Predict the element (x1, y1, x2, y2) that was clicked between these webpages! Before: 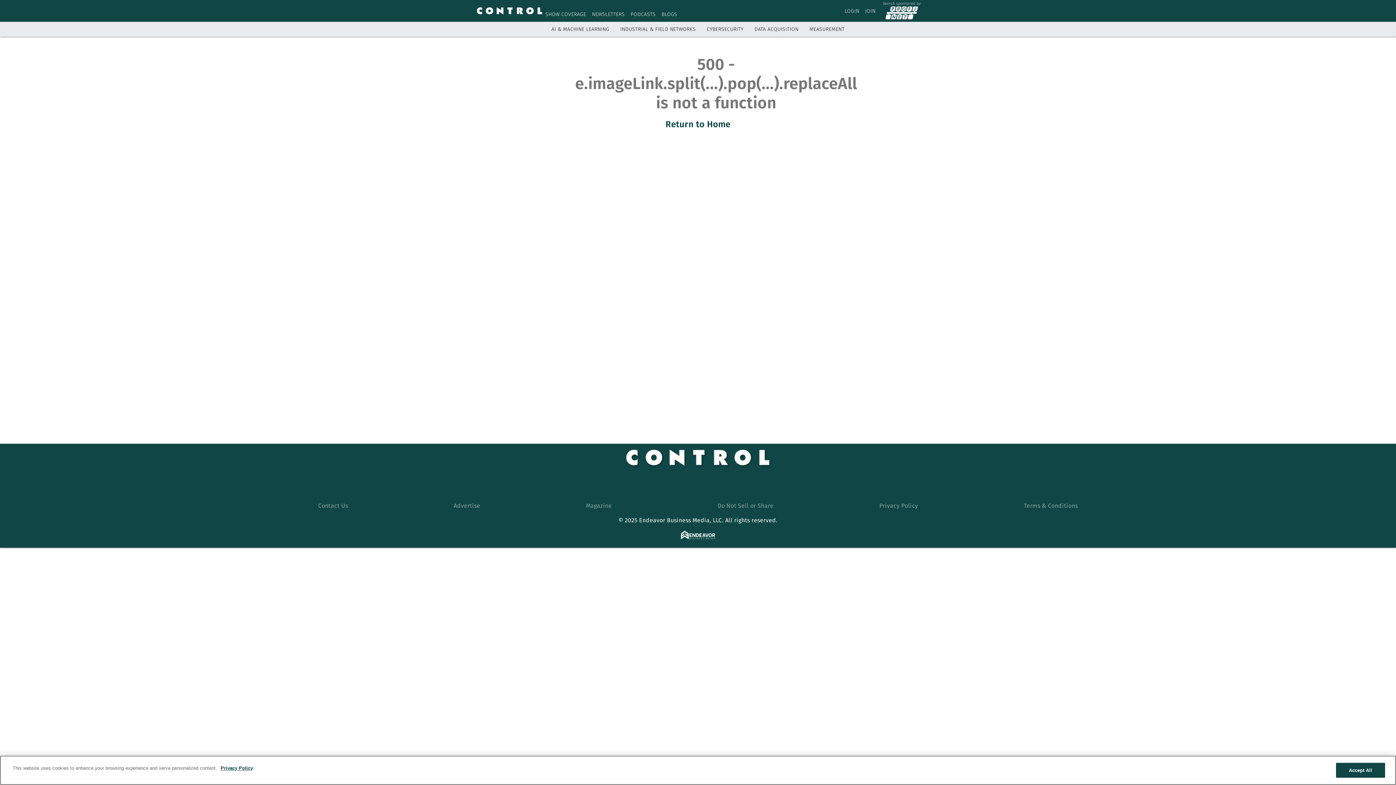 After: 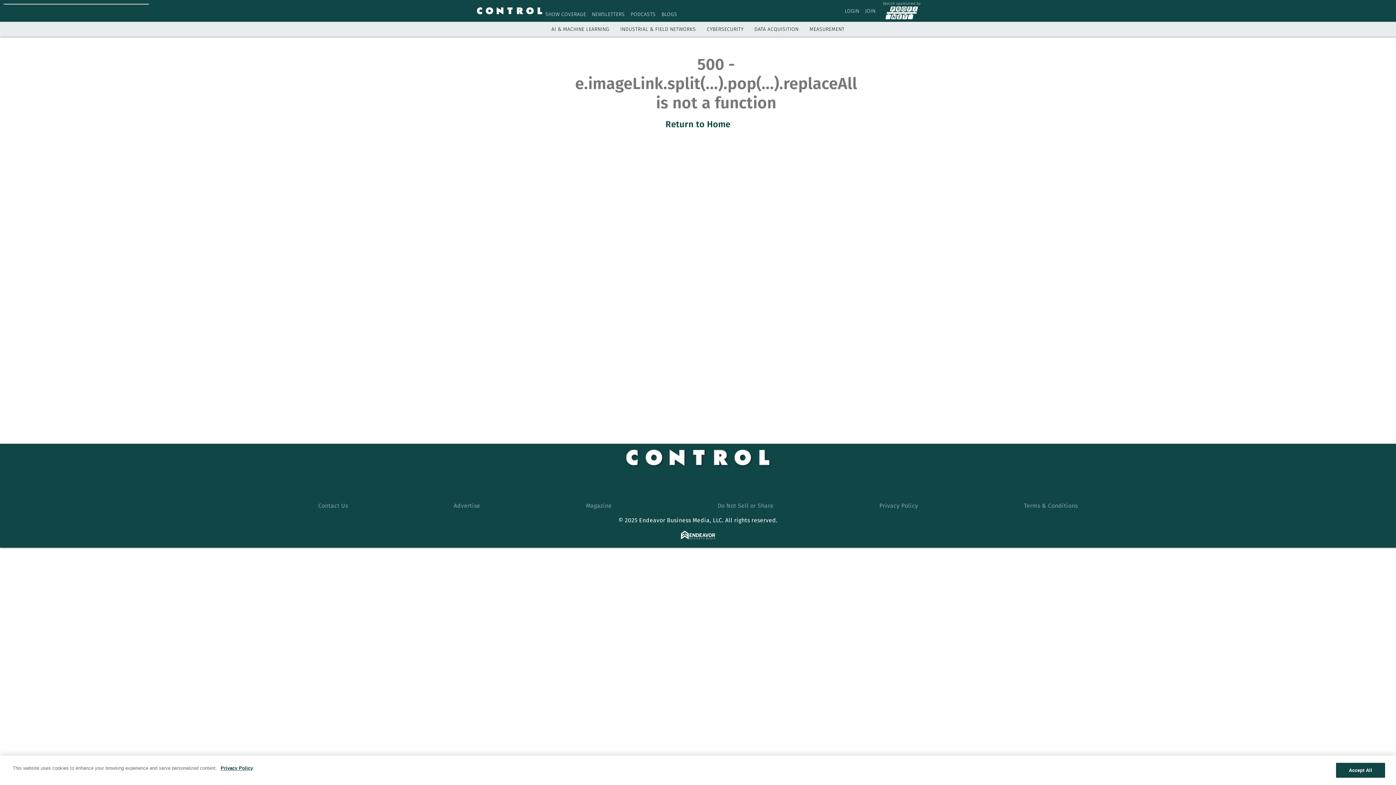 Action: bbox: (698, 477, 716, 496) label: https://www.linkedin.com/showcase/74908175